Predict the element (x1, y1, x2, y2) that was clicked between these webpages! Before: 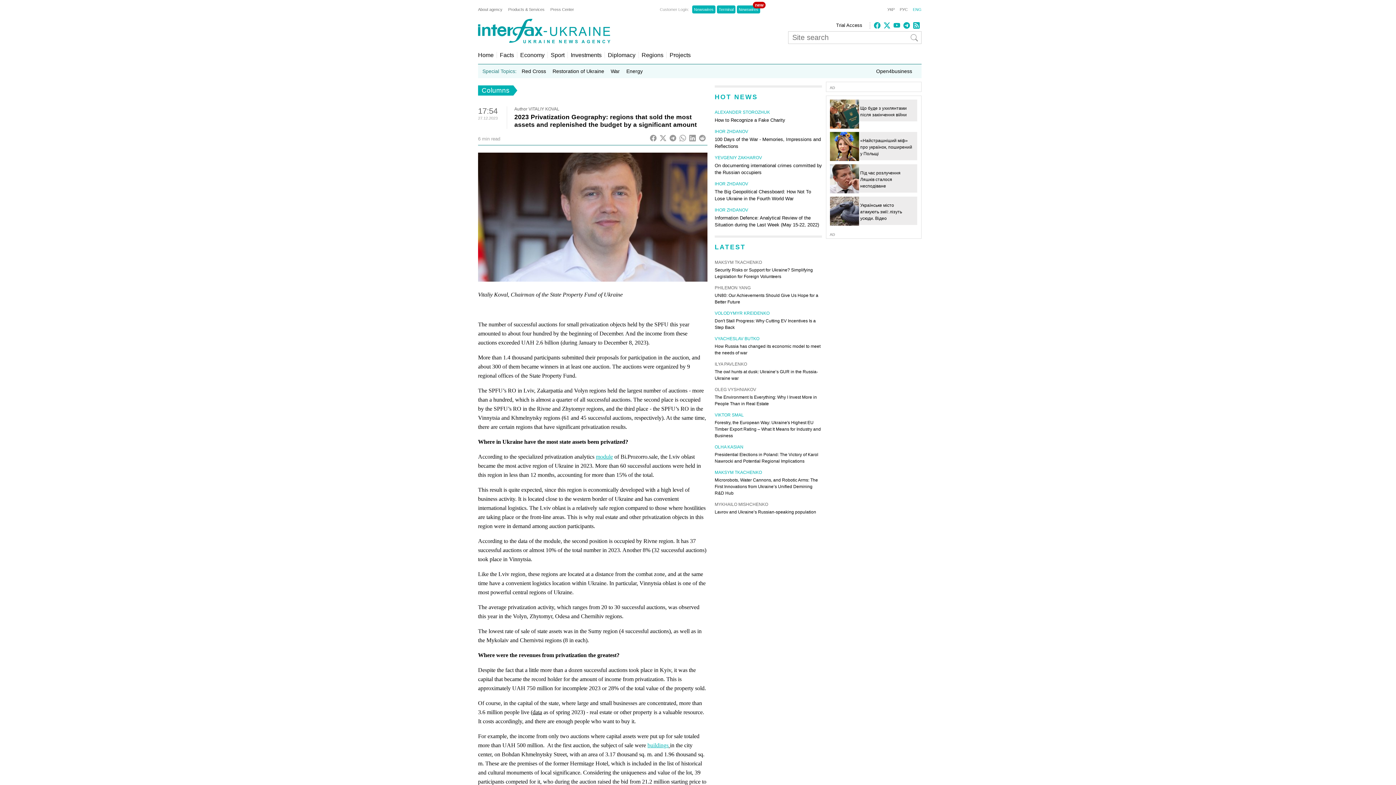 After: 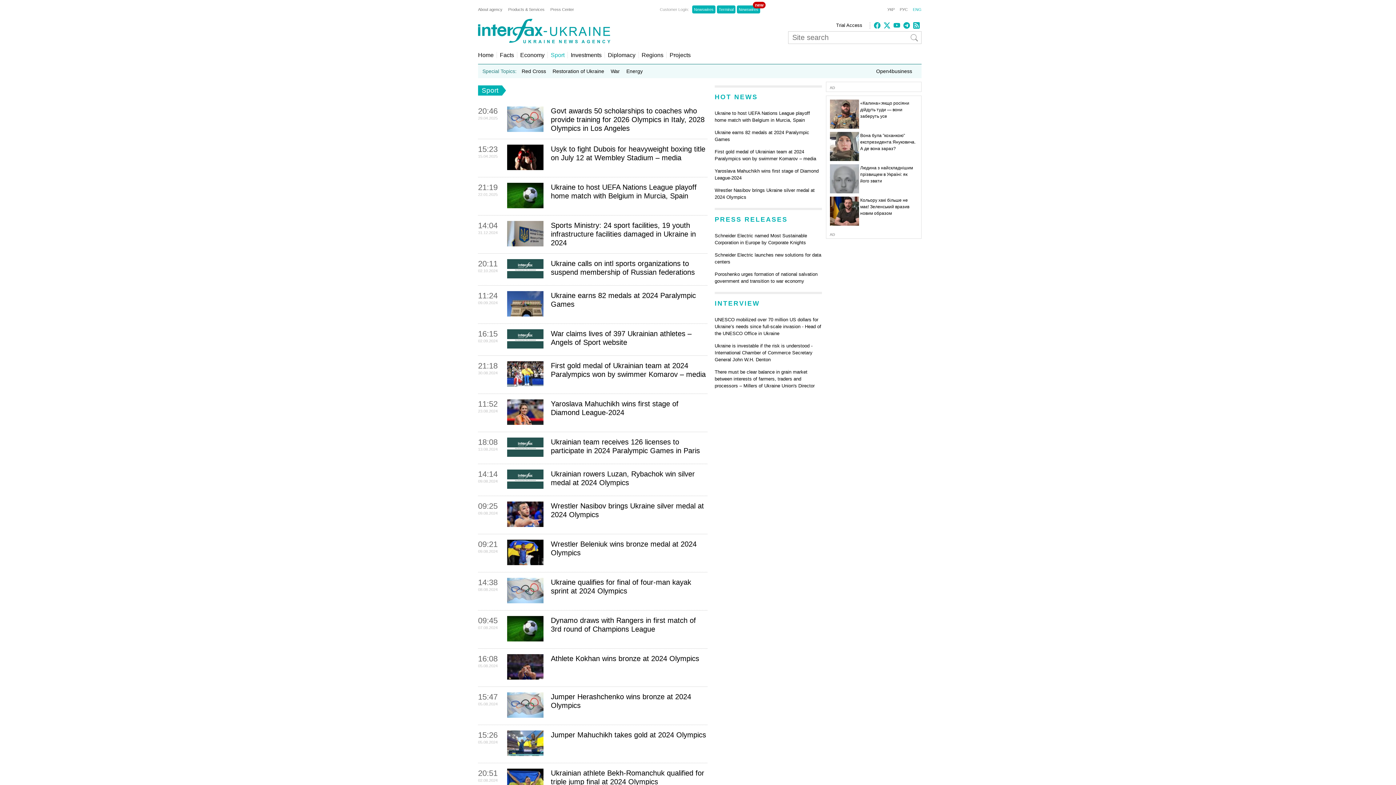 Action: label: Sport bbox: (547, 52, 564, 58)